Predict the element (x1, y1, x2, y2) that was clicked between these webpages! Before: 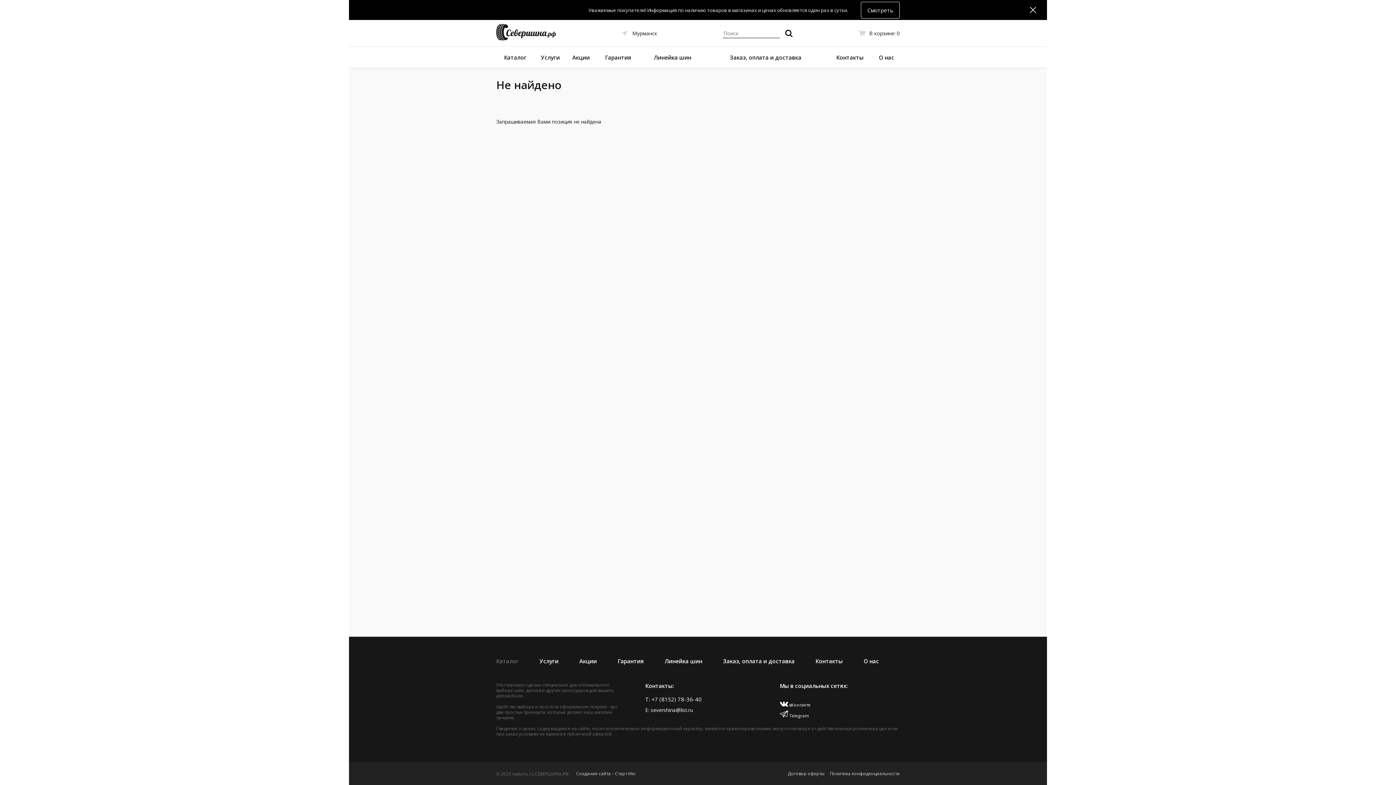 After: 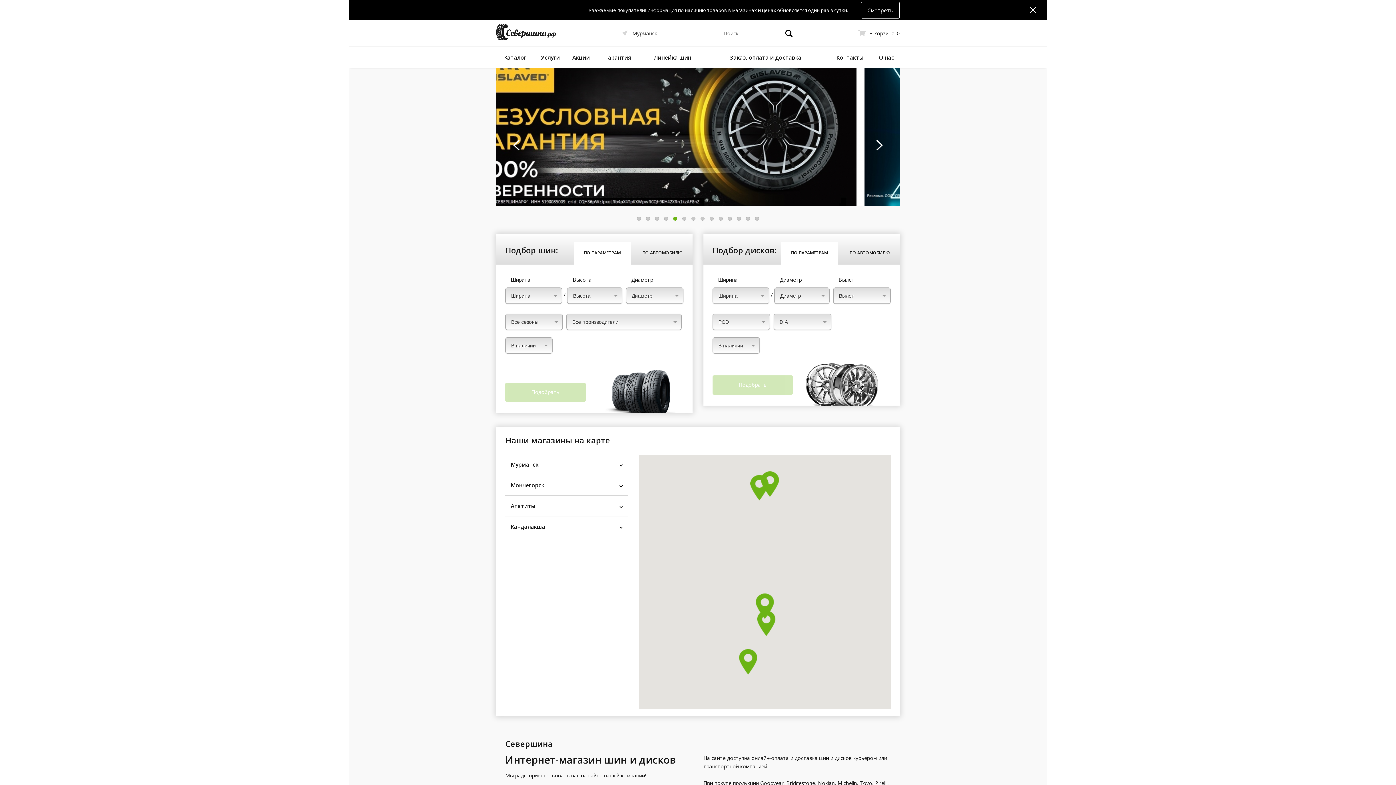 Action: bbox: (496, 23, 555, 42)